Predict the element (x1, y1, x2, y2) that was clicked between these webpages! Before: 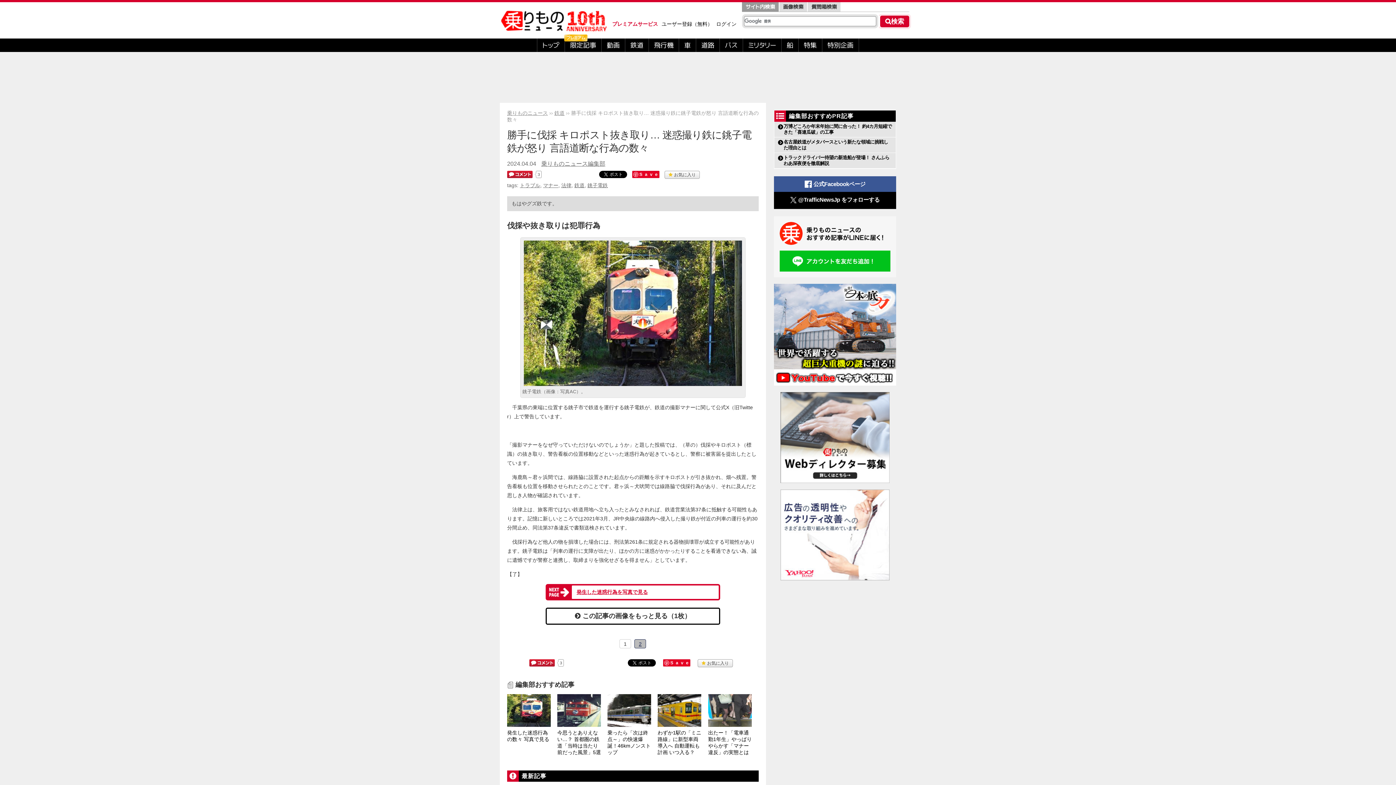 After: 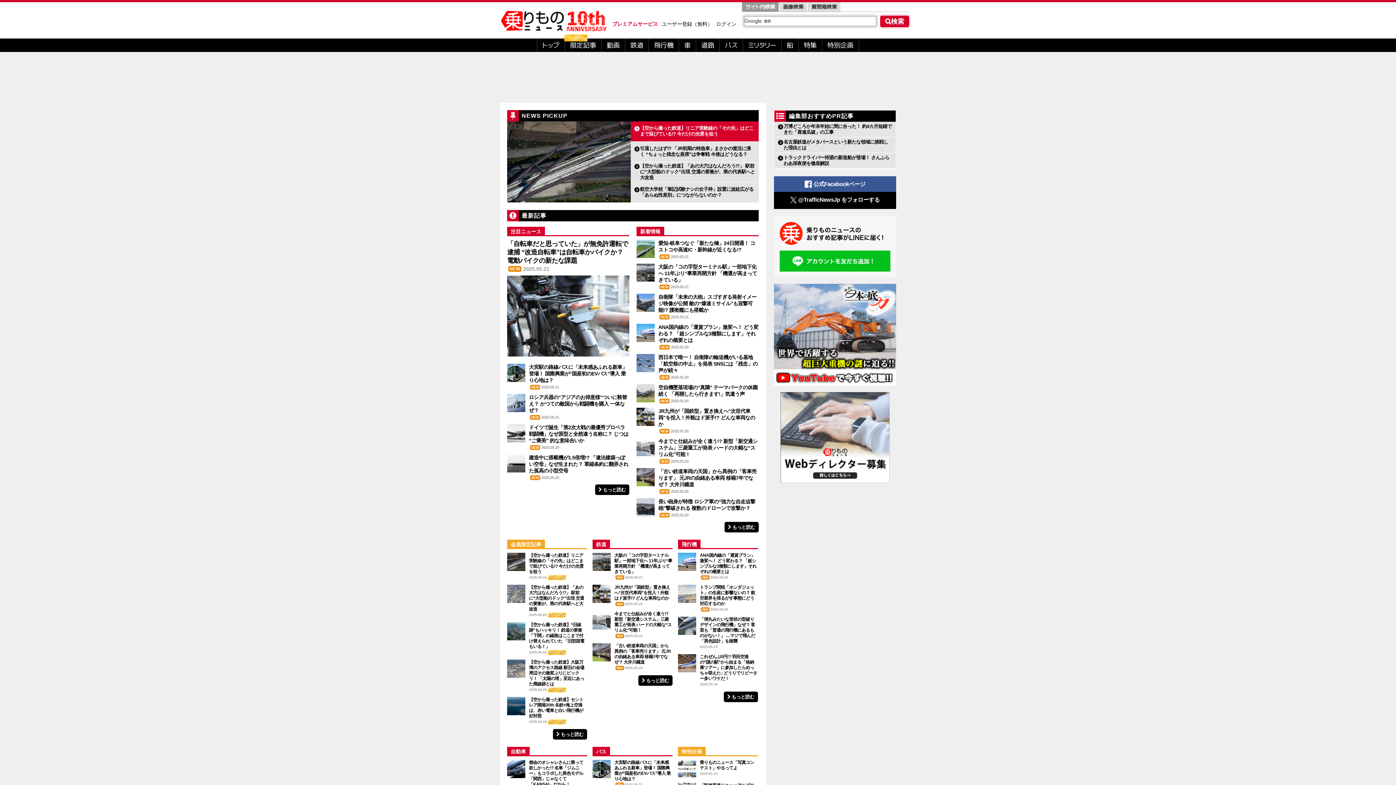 Action: bbox: (501, 30, 610, 36)